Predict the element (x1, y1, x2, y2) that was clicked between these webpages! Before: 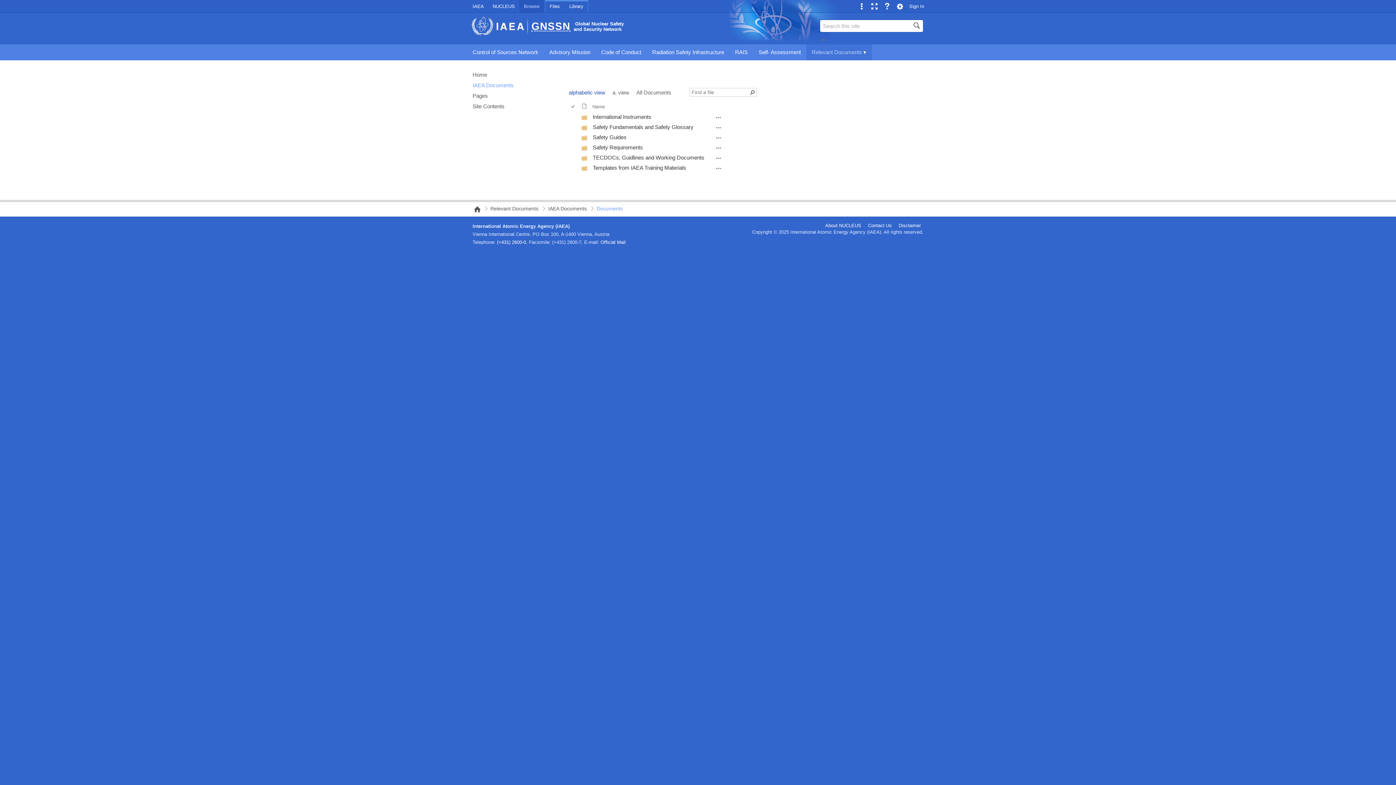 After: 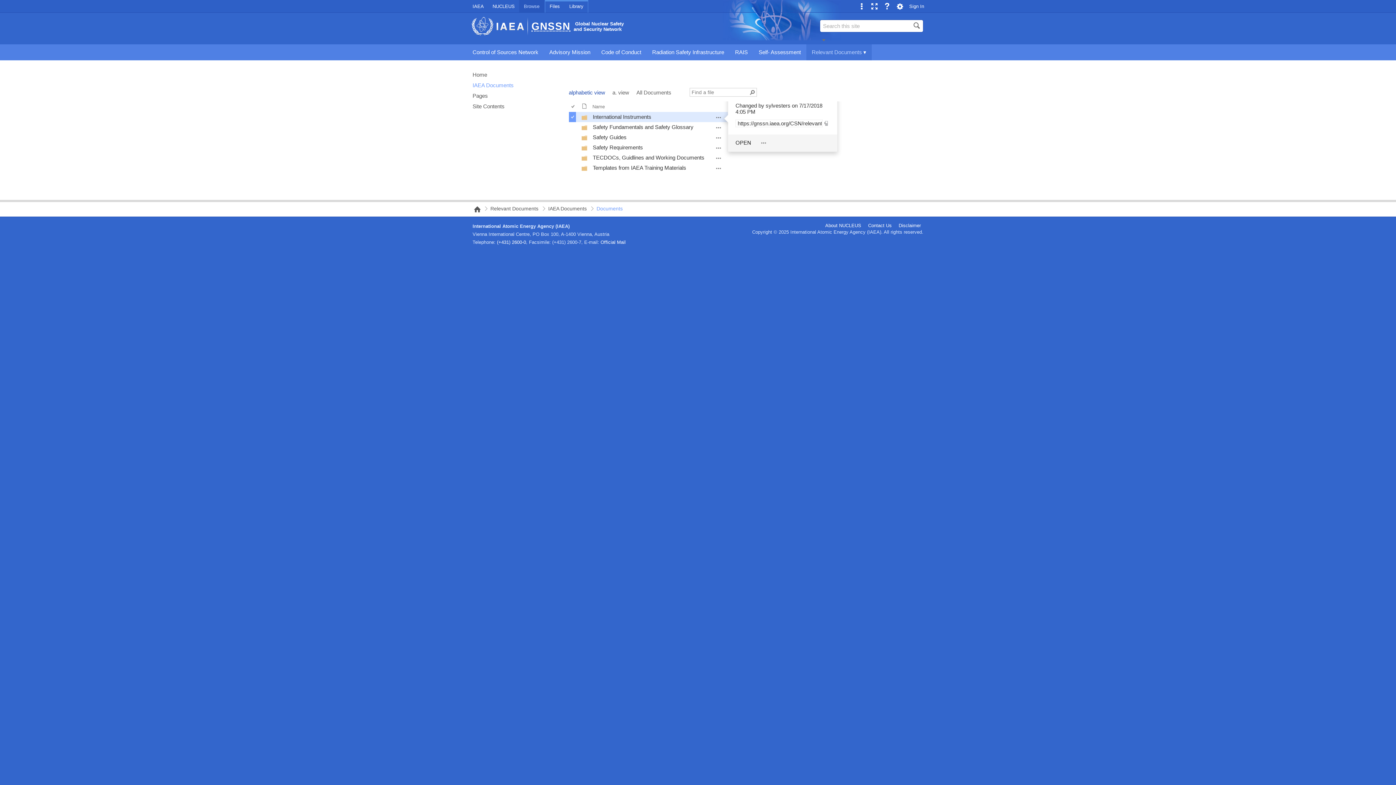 Action: bbox: (715, 114, 721, 120) label: International Instruments Open Menu